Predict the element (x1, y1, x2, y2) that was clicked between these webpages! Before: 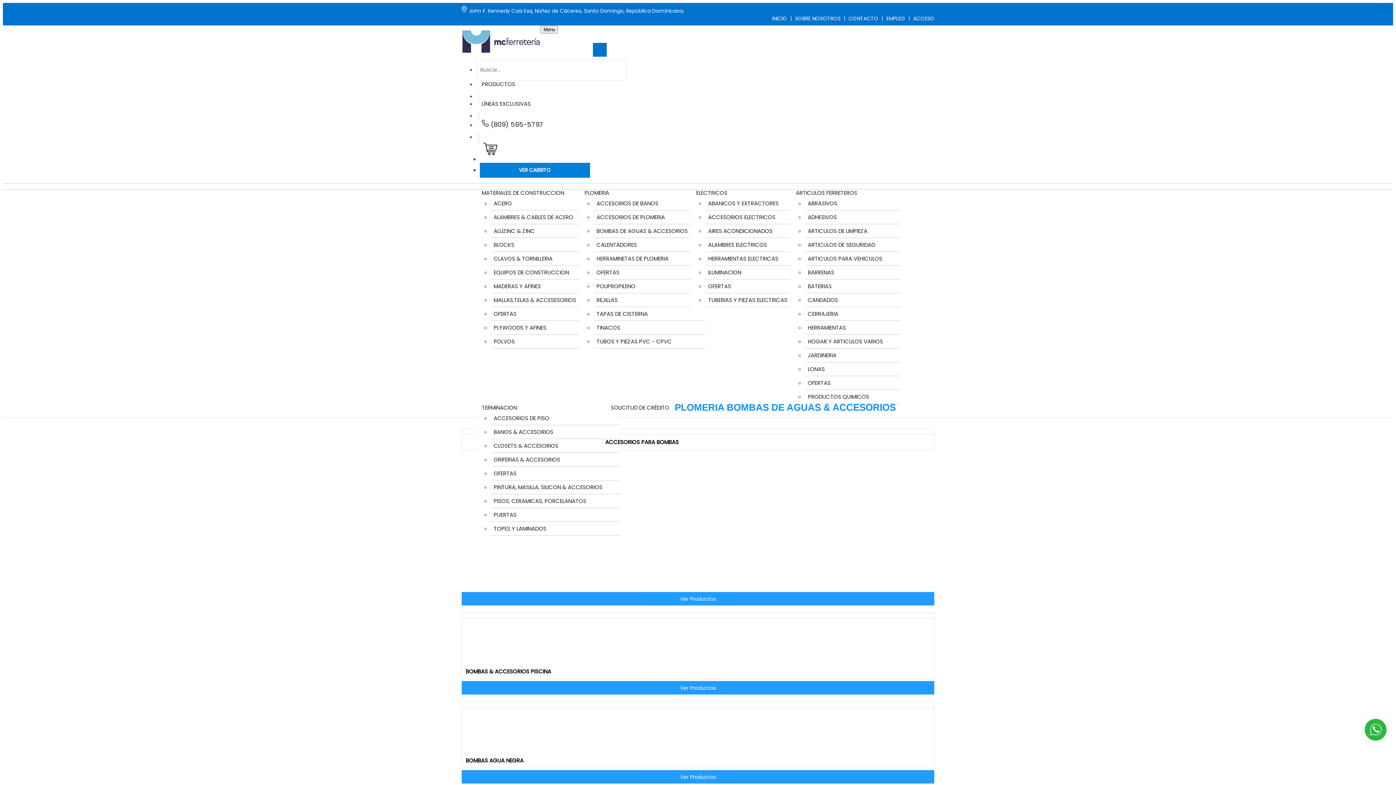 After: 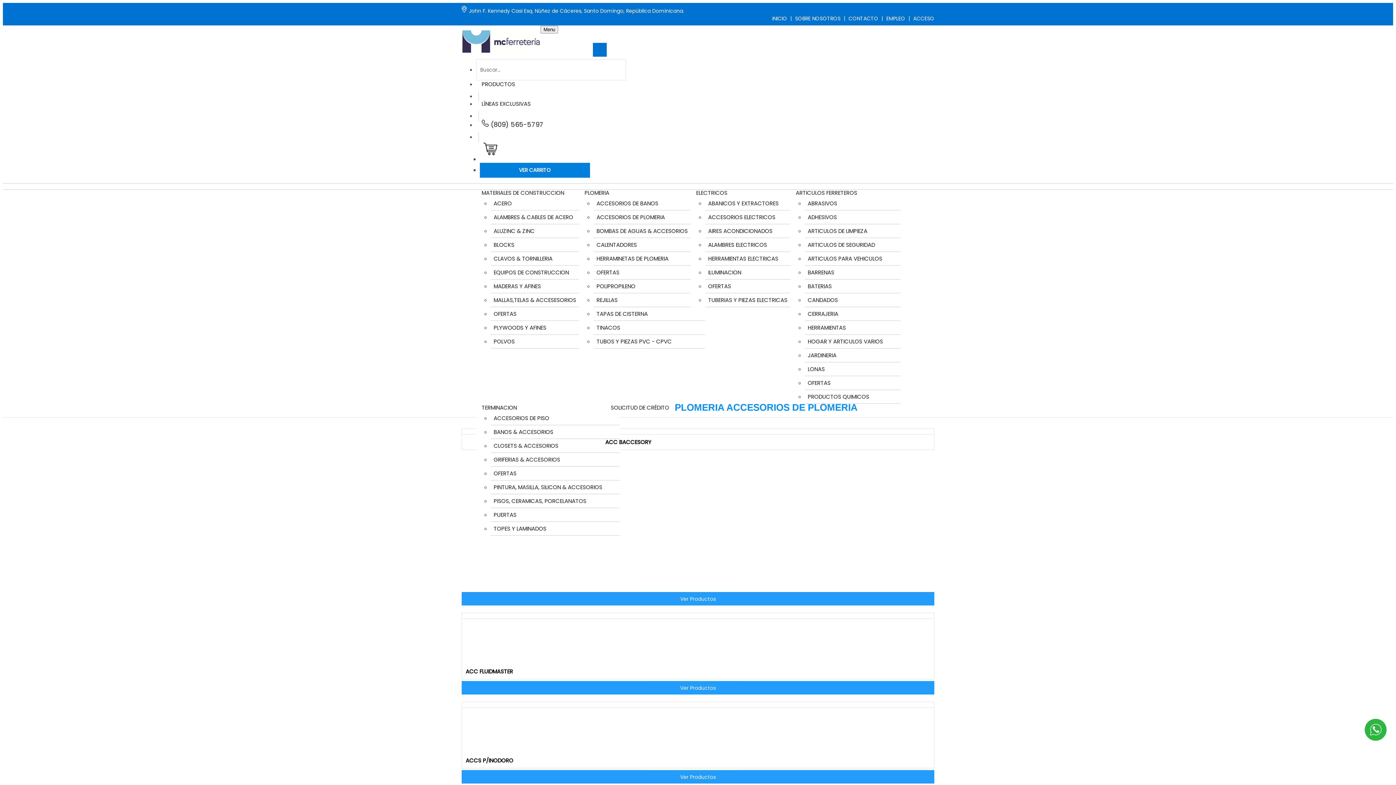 Action: label: ACCESORIOS DE PLOMERIA bbox: (593, 210, 705, 224)